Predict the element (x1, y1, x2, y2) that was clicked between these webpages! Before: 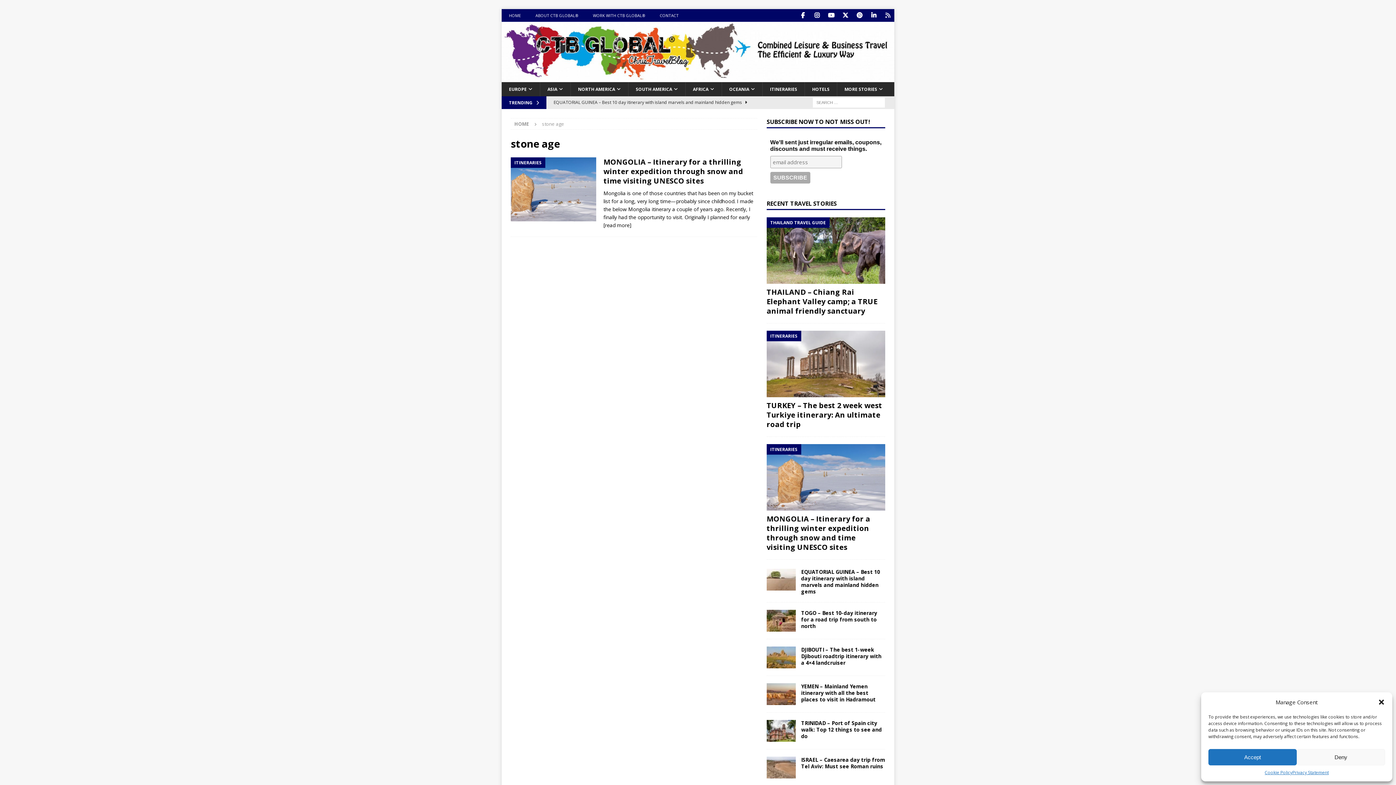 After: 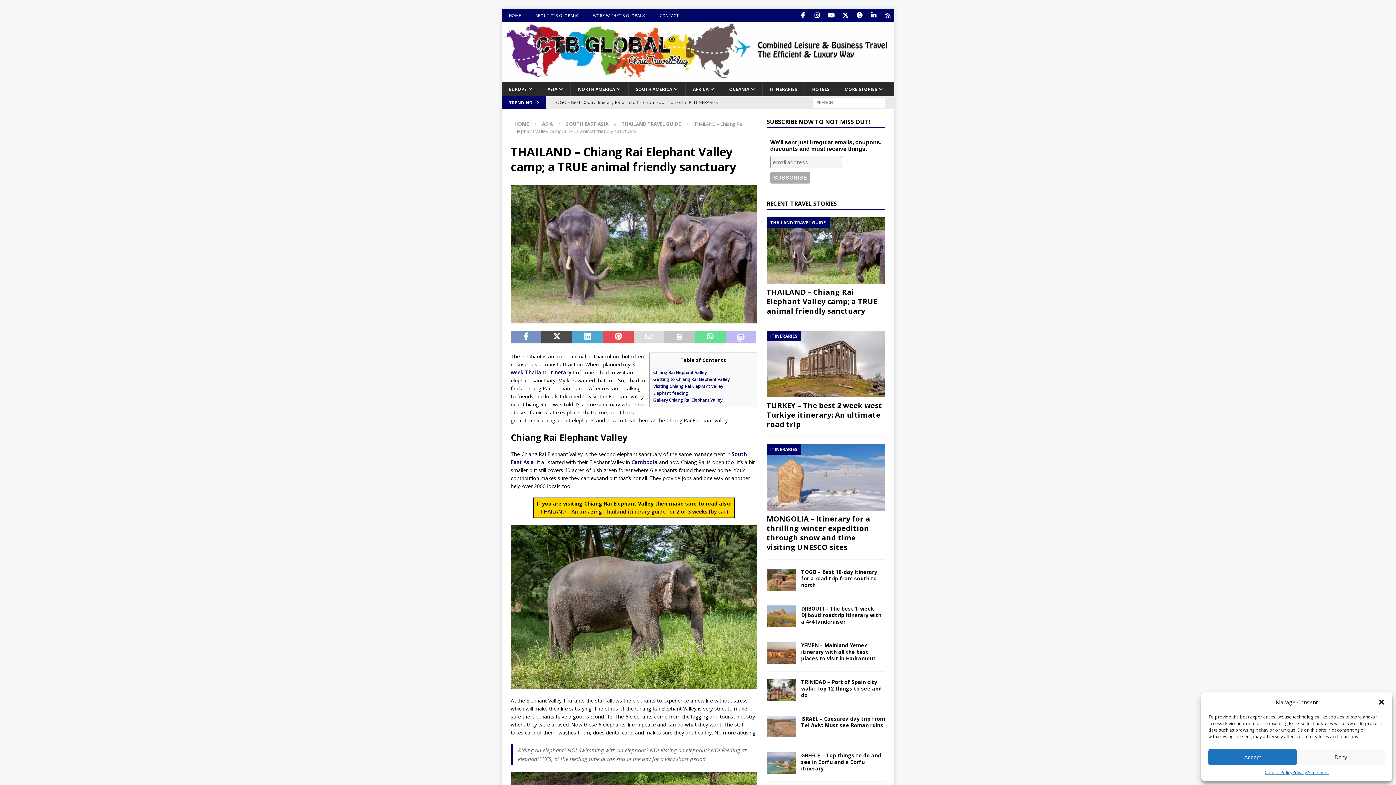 Action: bbox: (553, 96, 753, 120) label: THAILAND – Chiang Rai Elephant Valley camp; a TRUE animal friendly sanctuary  THAILAND TRAVEL GUIDE